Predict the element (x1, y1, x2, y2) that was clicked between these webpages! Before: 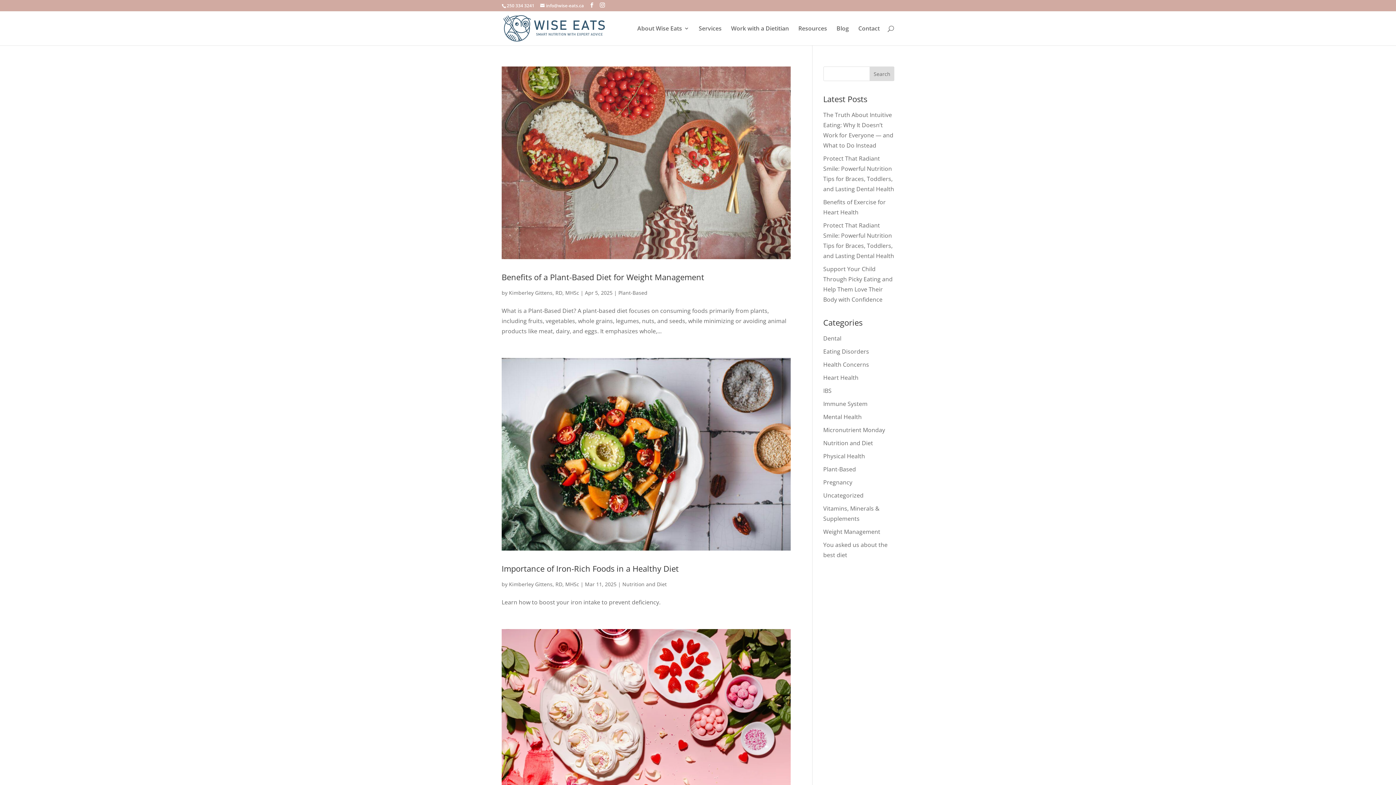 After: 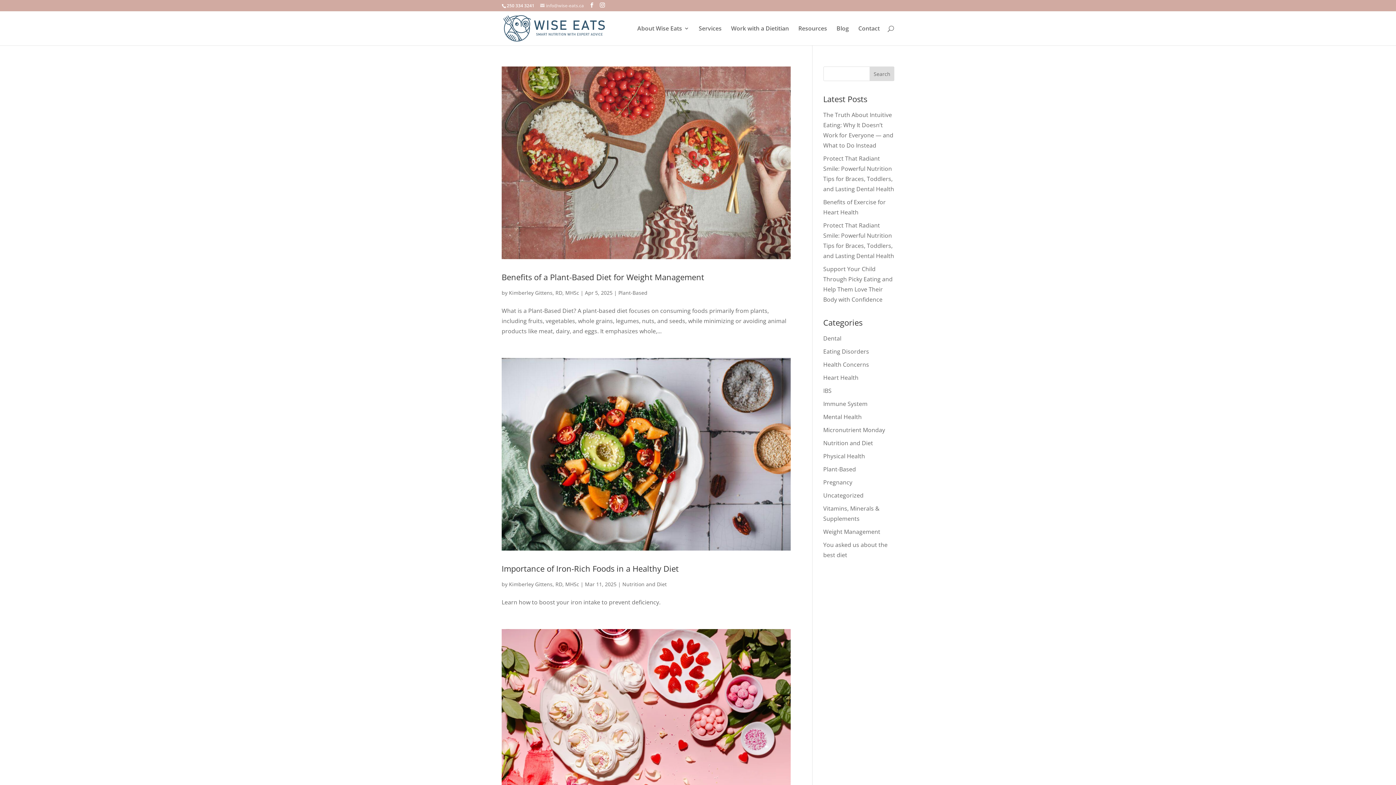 Action: label: info@wise-eats.ca bbox: (540, 2, 584, 8)